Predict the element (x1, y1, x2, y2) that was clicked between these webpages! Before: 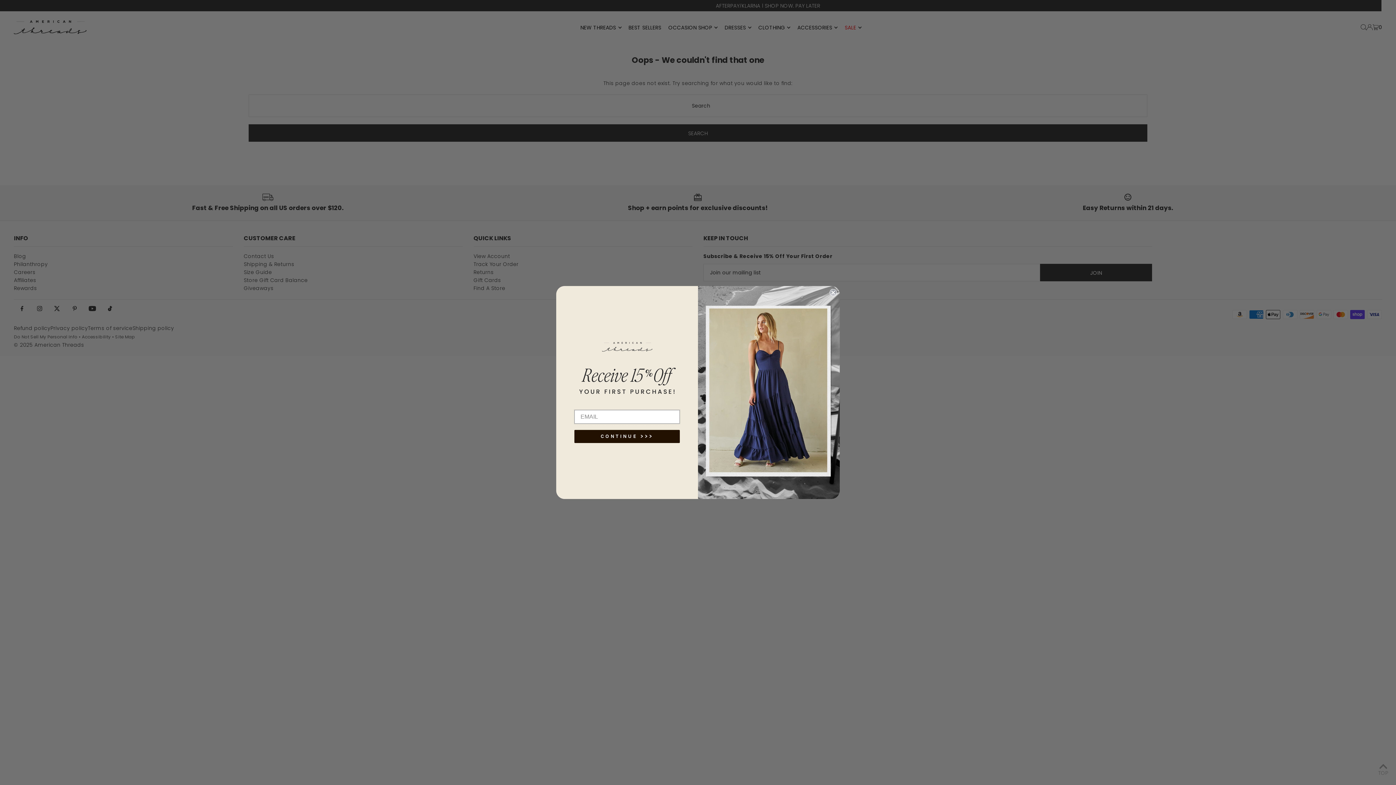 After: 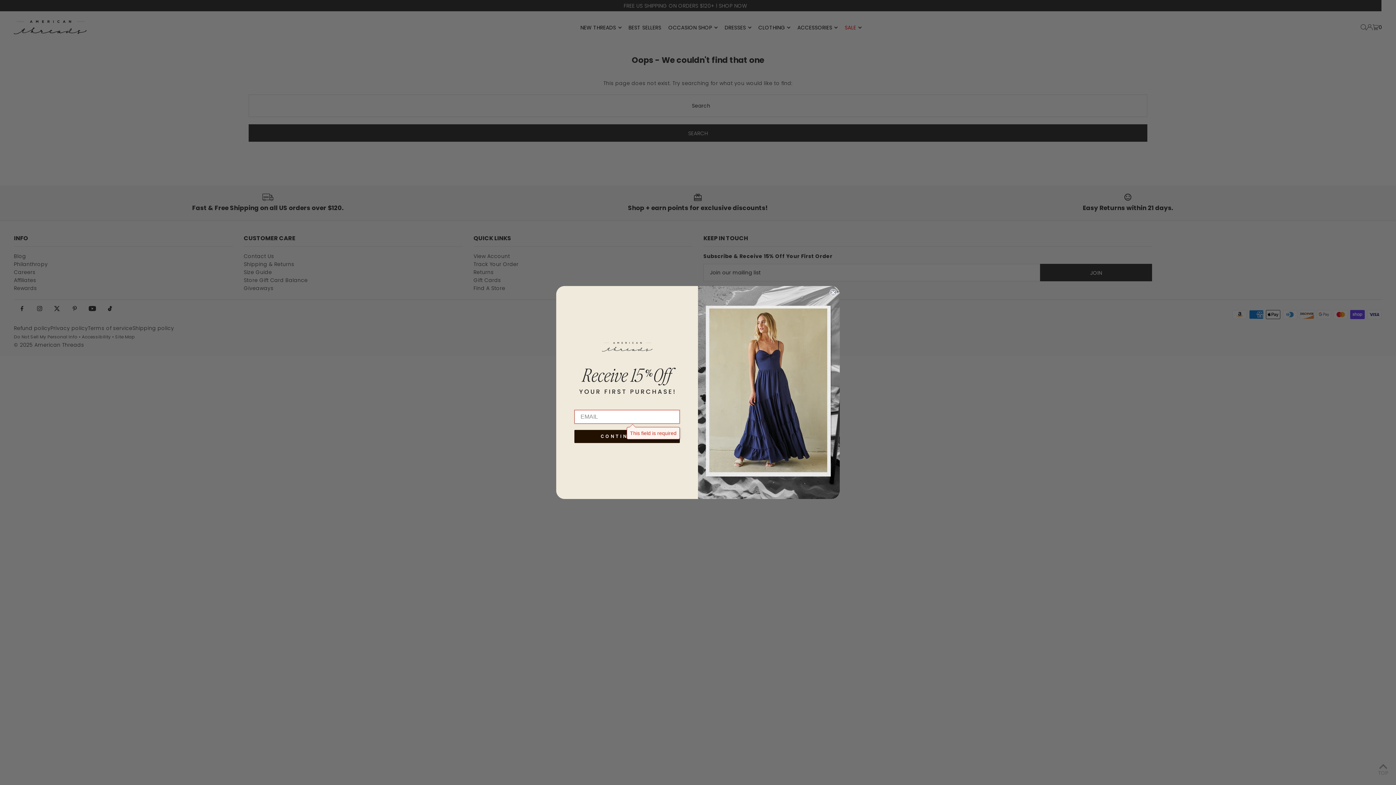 Action: bbox: (574, 430, 680, 443) label: CONTINUE >>>